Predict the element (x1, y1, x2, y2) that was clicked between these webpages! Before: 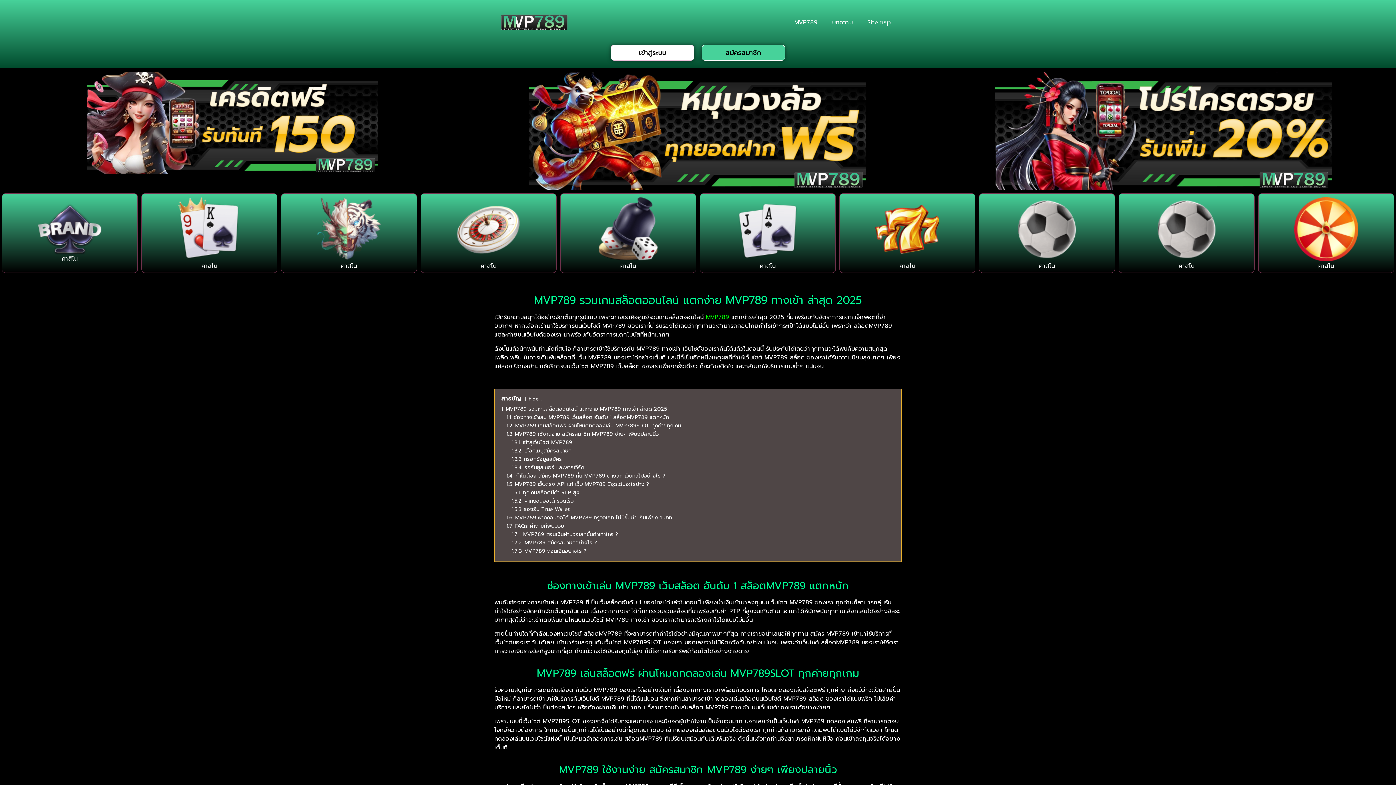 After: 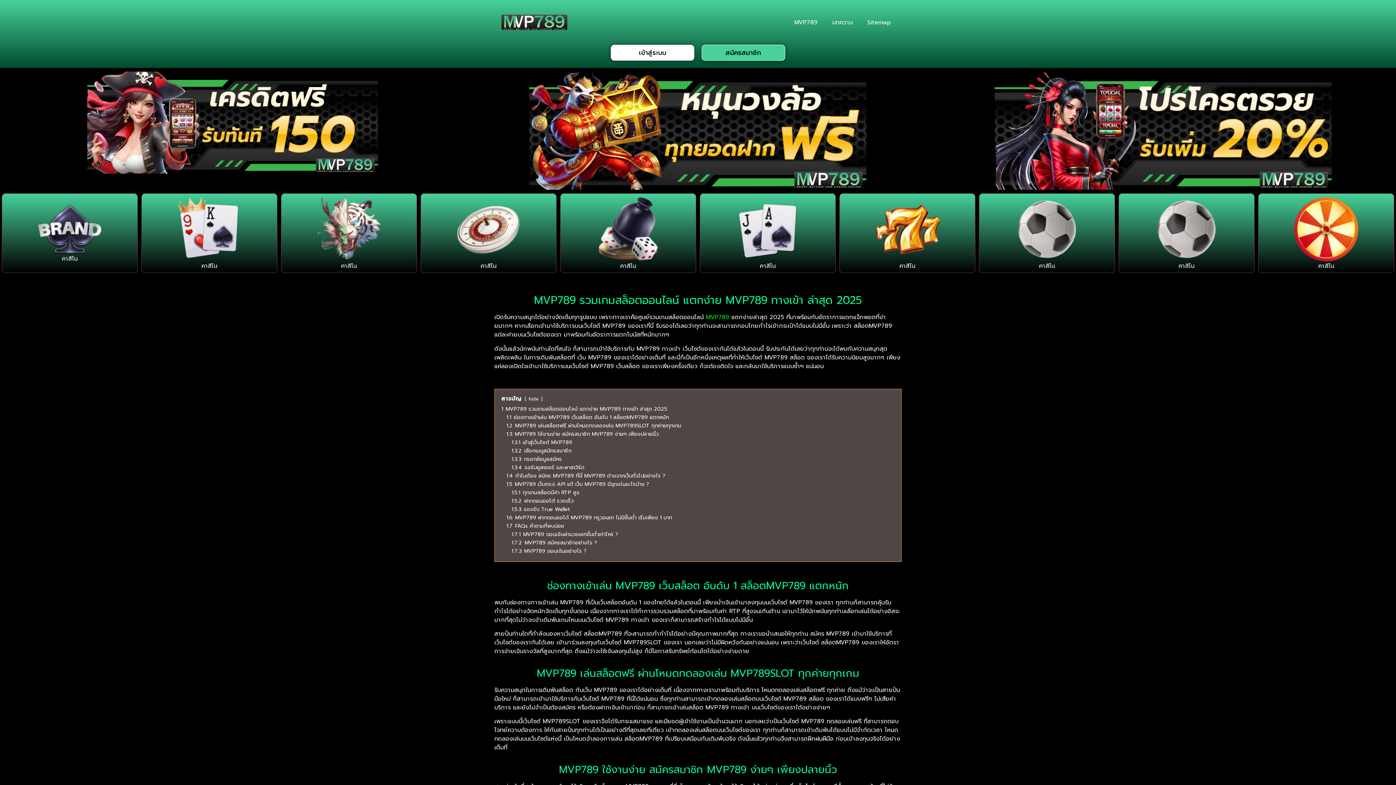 Action: bbox: (706, 313, 729, 321) label: MVP789